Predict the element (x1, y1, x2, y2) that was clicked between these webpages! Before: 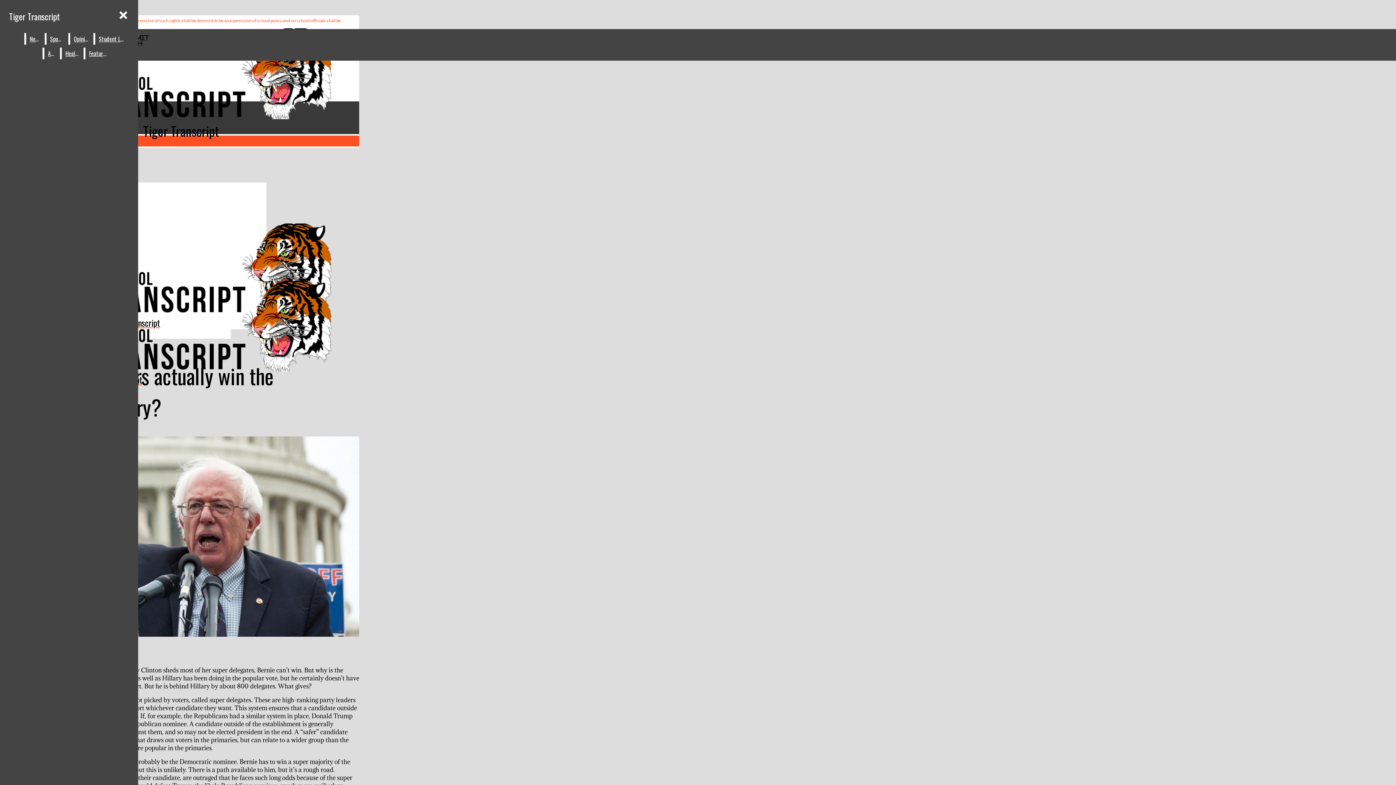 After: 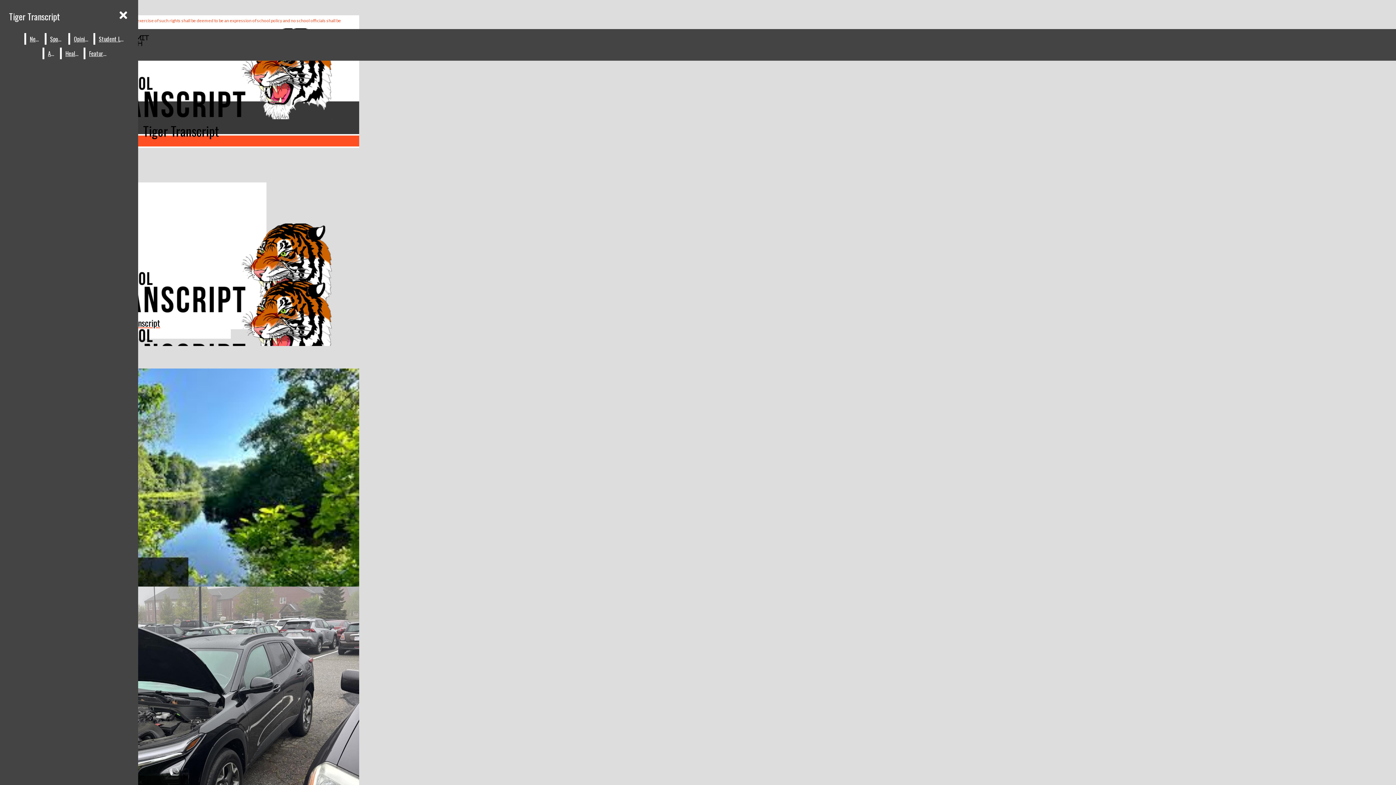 Action: label: Tiger Transcript bbox: (2, 28, 359, 140)